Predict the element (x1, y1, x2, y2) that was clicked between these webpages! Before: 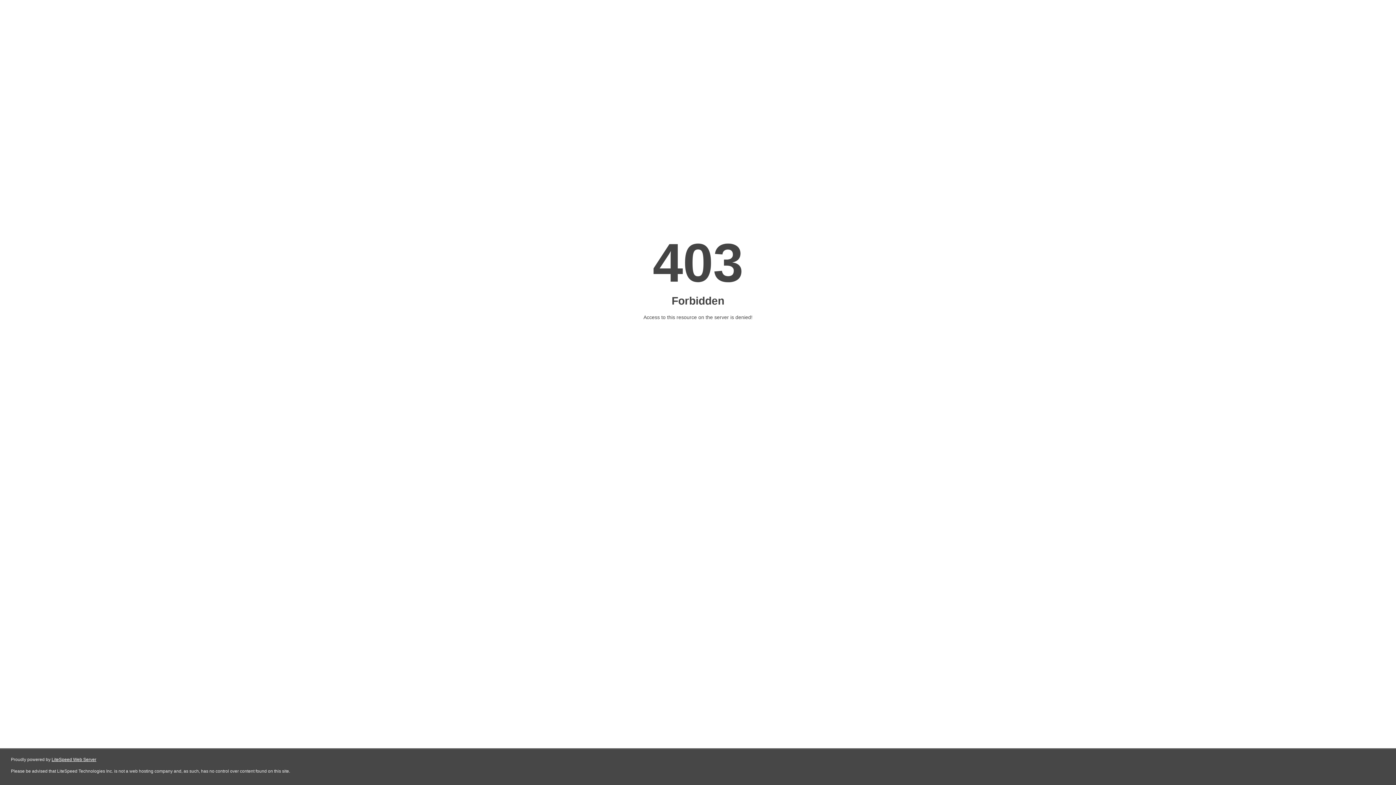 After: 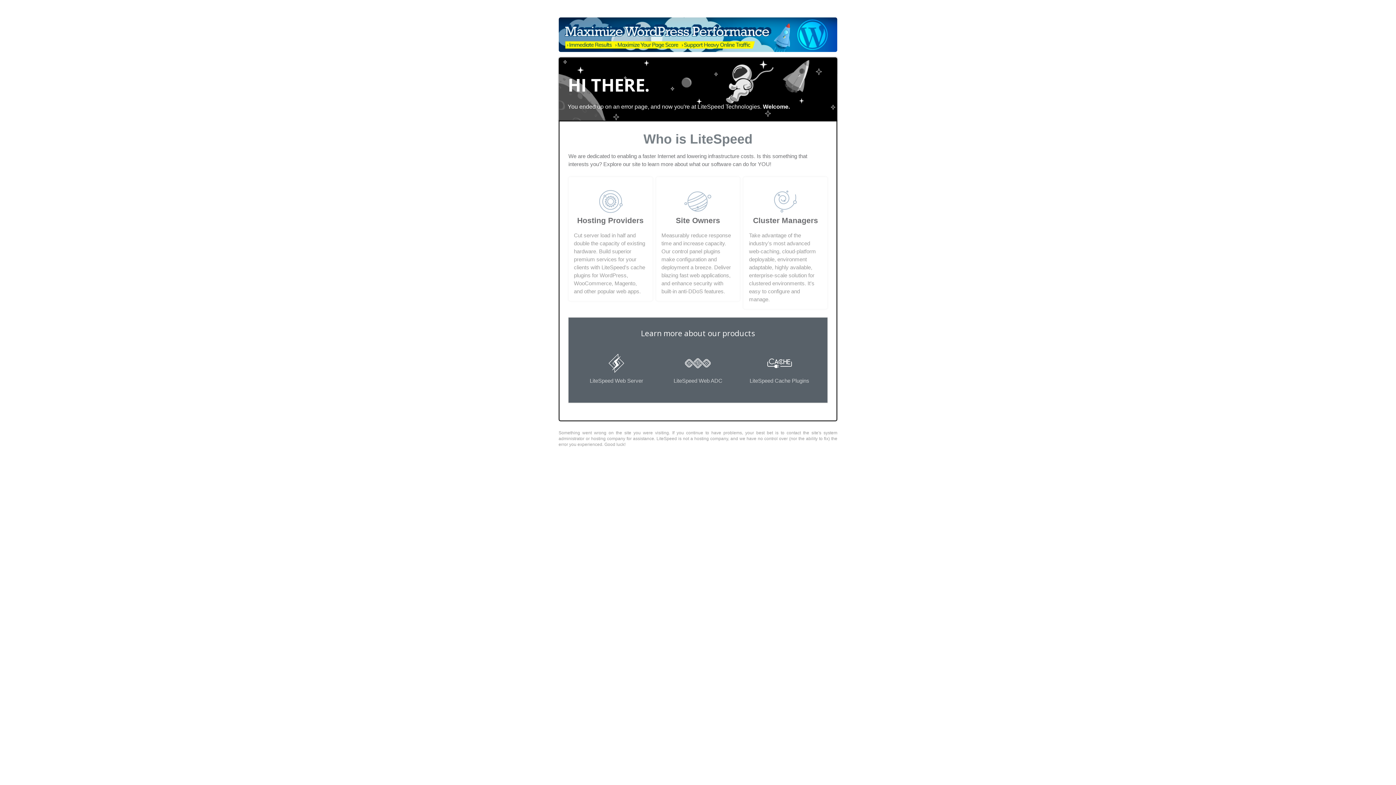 Action: bbox: (51, 757, 96, 762) label: LiteSpeed Web Server